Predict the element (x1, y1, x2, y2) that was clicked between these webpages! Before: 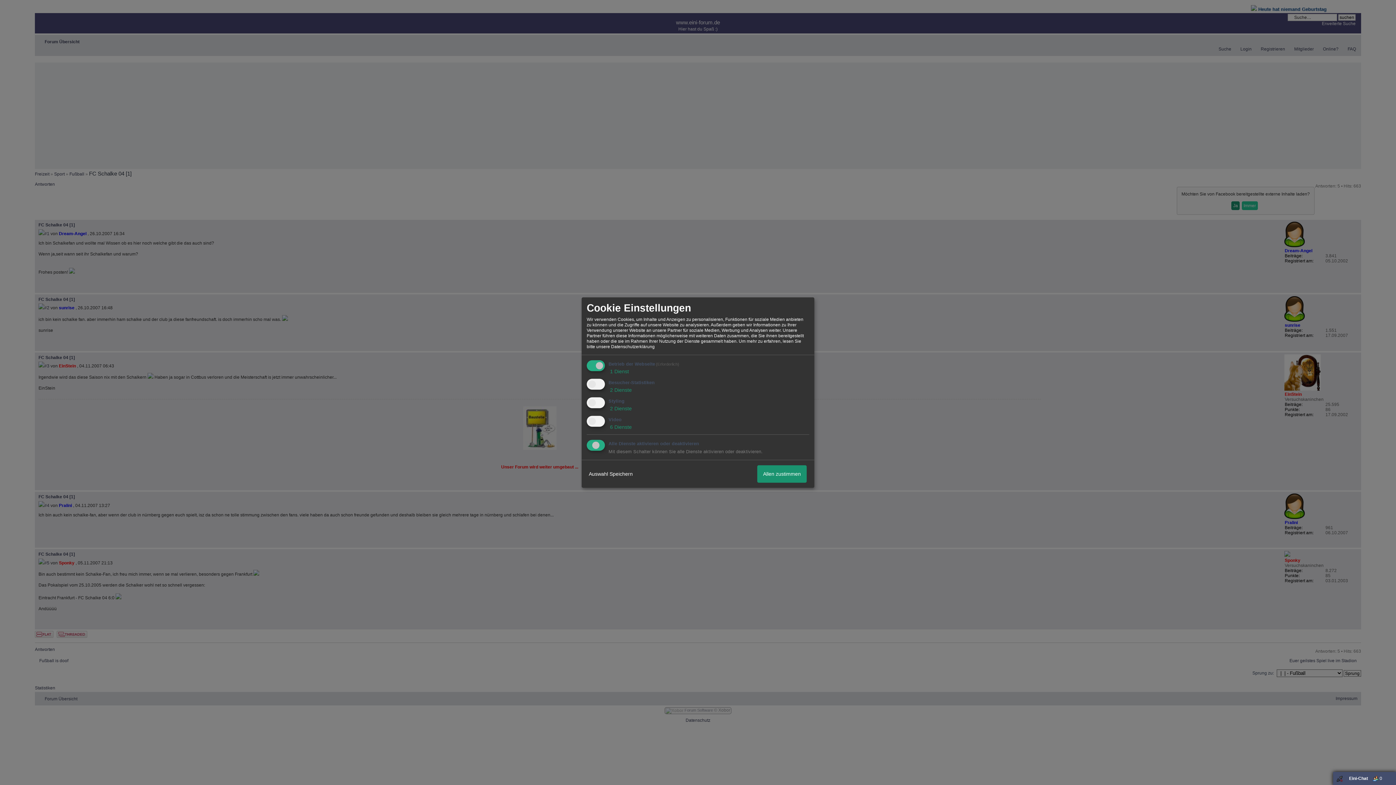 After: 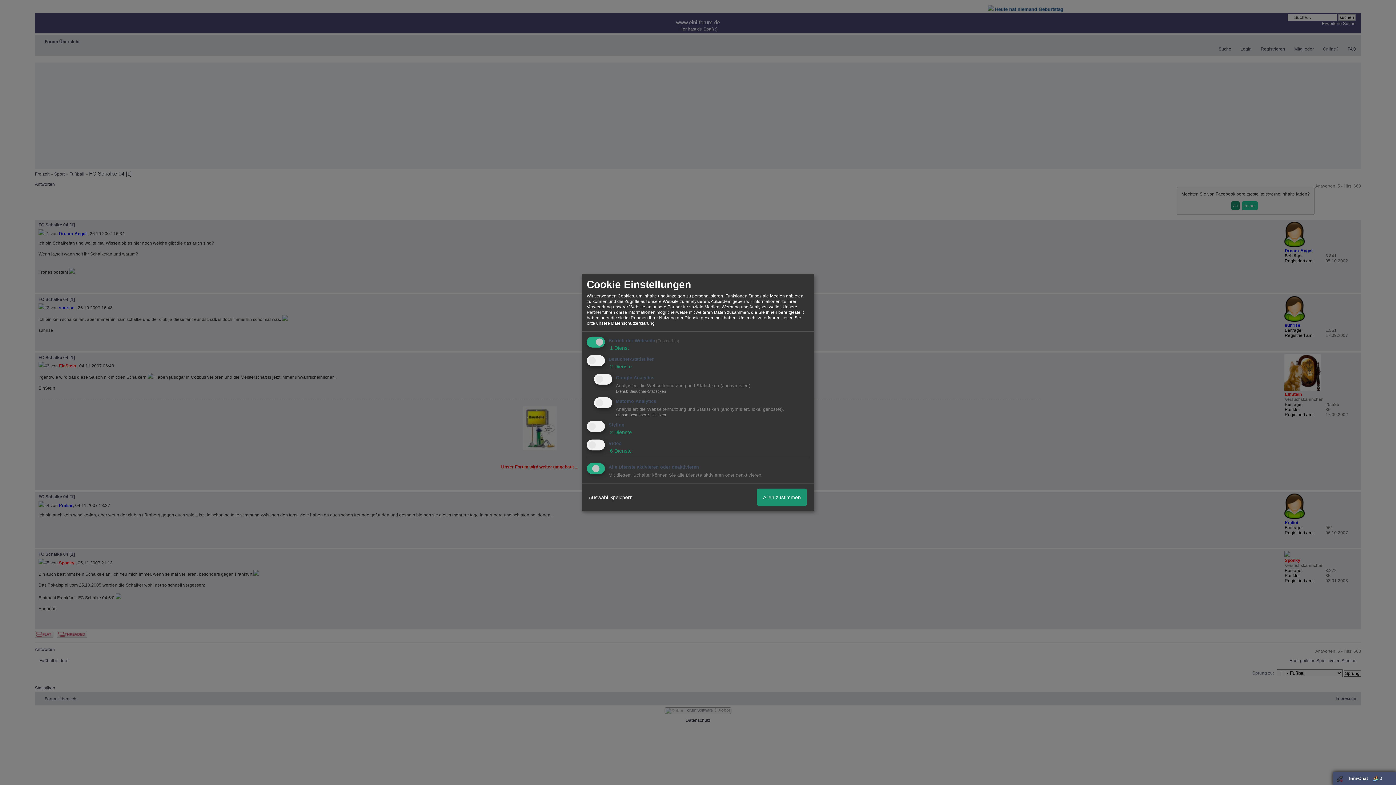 Action: bbox: (608, 387, 632, 393) label:  2 Dienste